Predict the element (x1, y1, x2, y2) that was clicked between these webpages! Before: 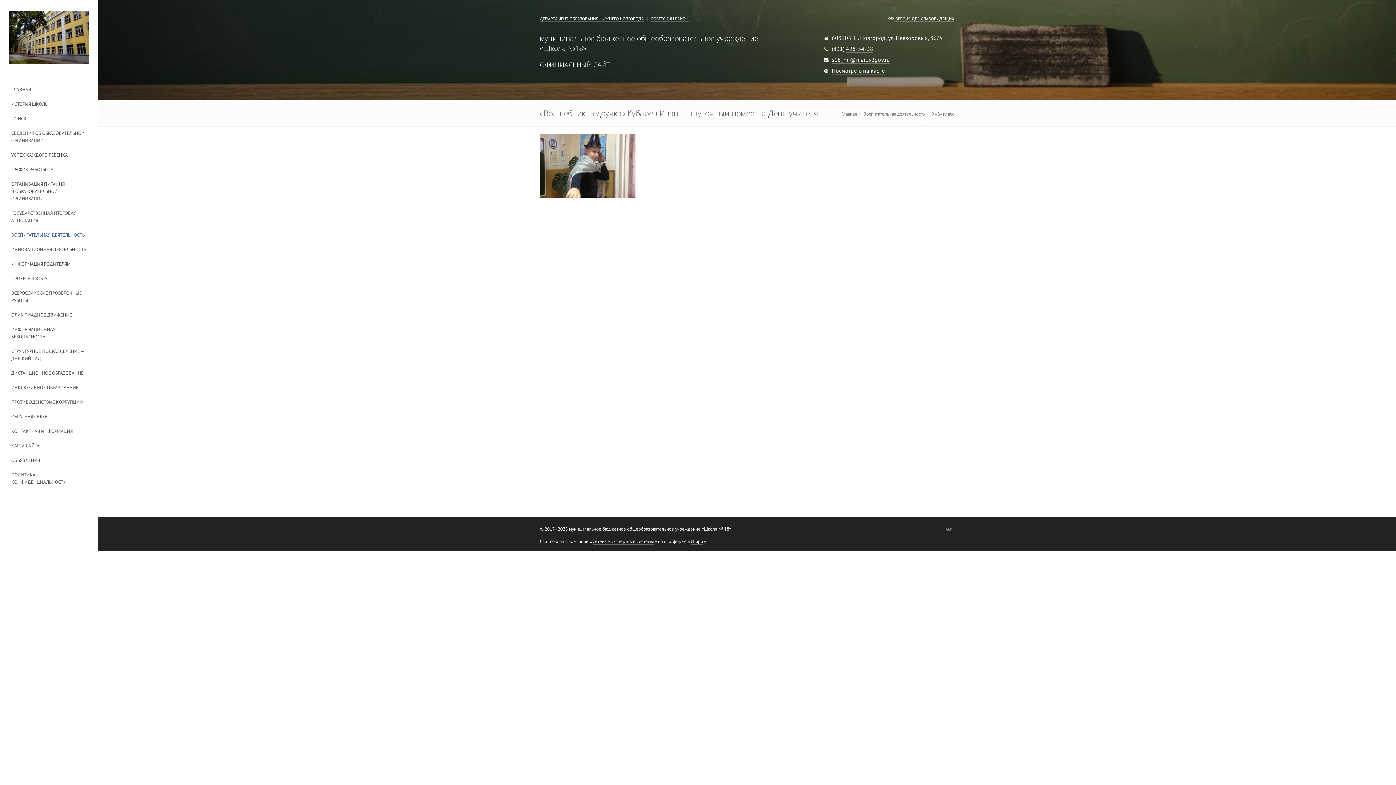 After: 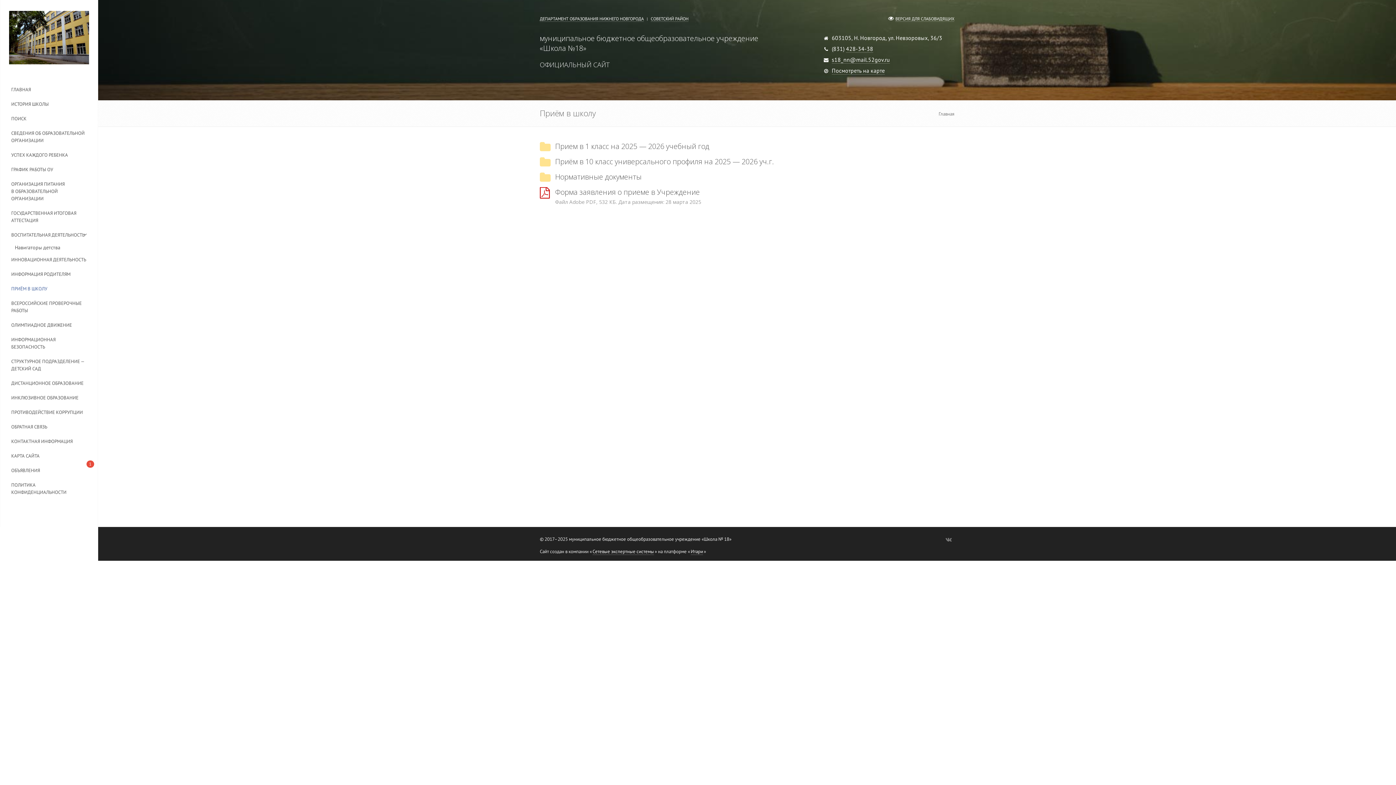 Action: bbox: (7, 271, 90, 286) label: ПРИЁМ В ШКОЛУ